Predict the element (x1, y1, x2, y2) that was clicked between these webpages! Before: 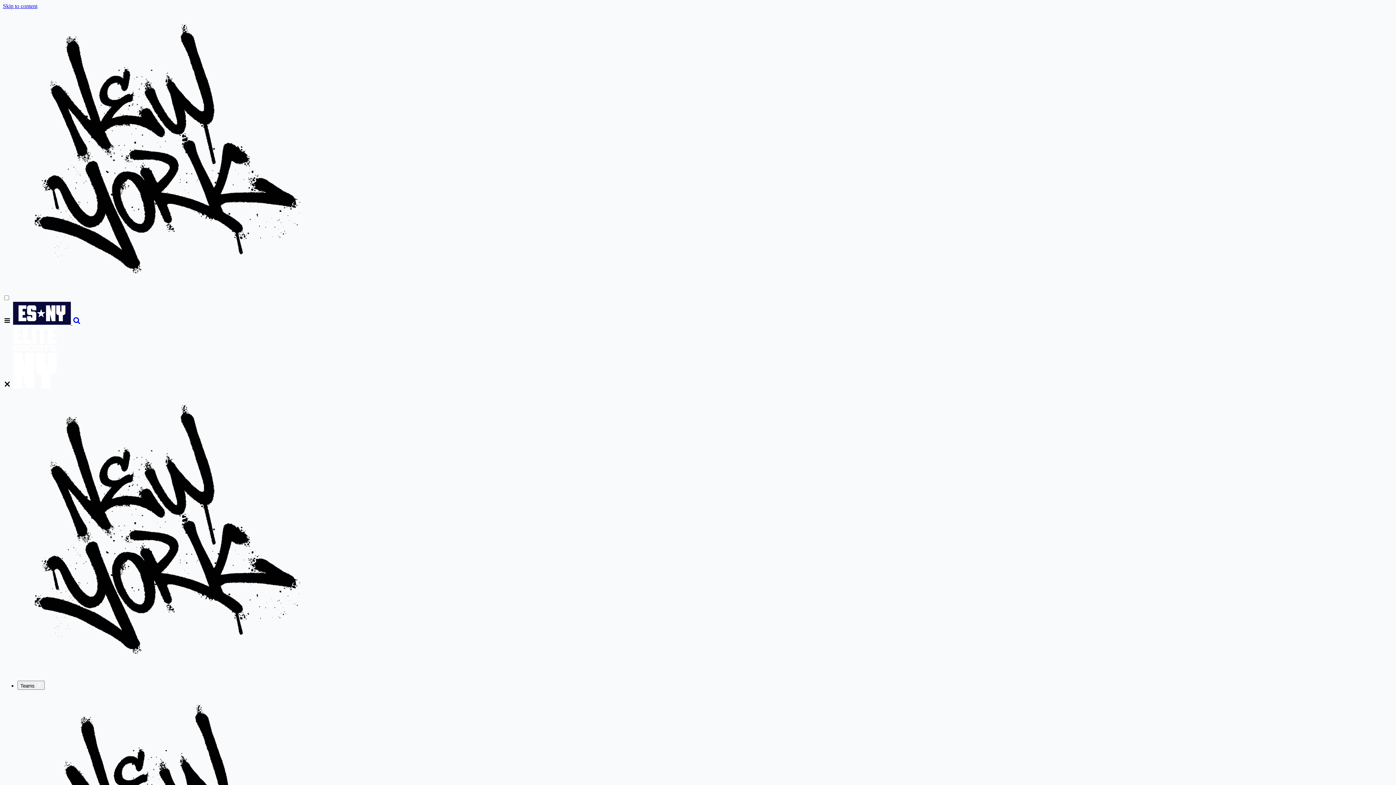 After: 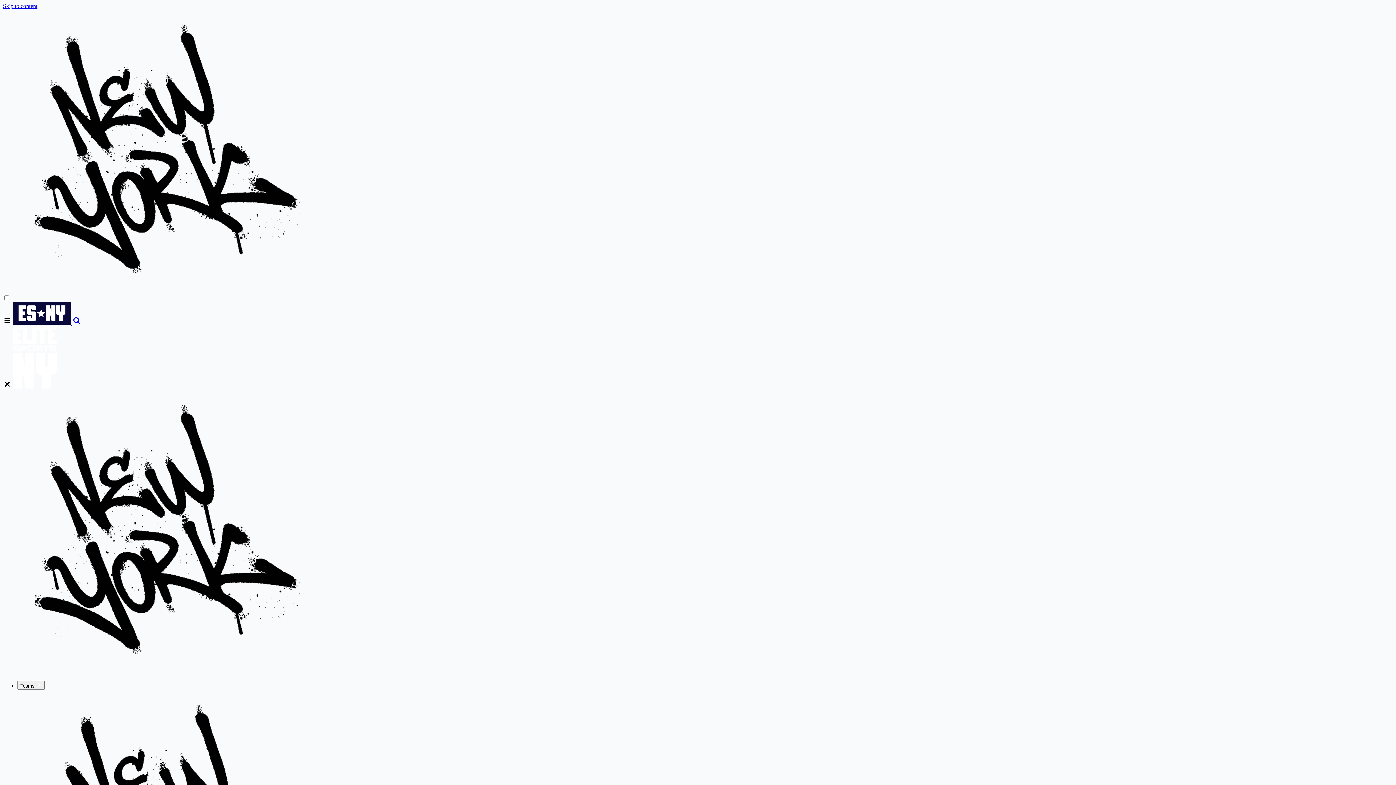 Action: bbox: (72, 320, 81, 326) label: search elite sports new york